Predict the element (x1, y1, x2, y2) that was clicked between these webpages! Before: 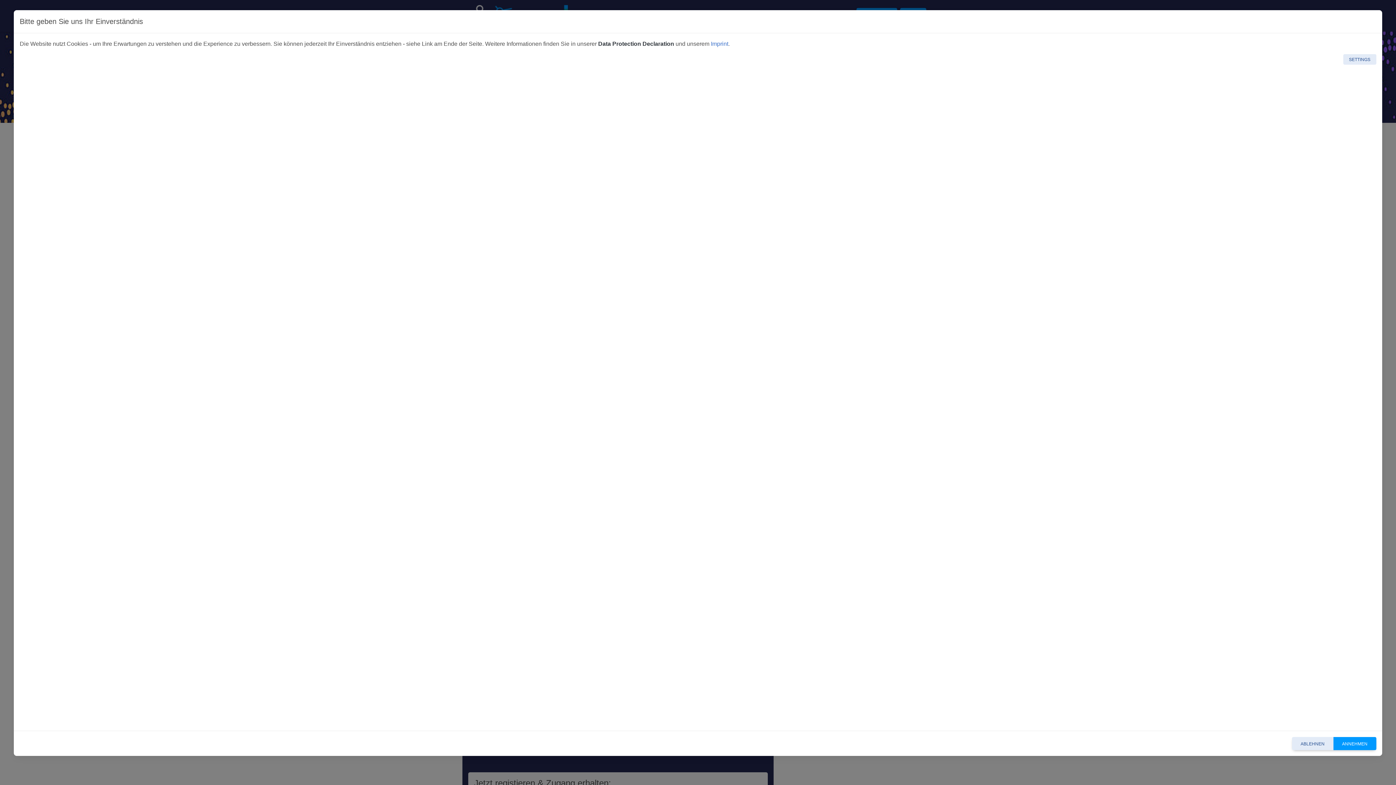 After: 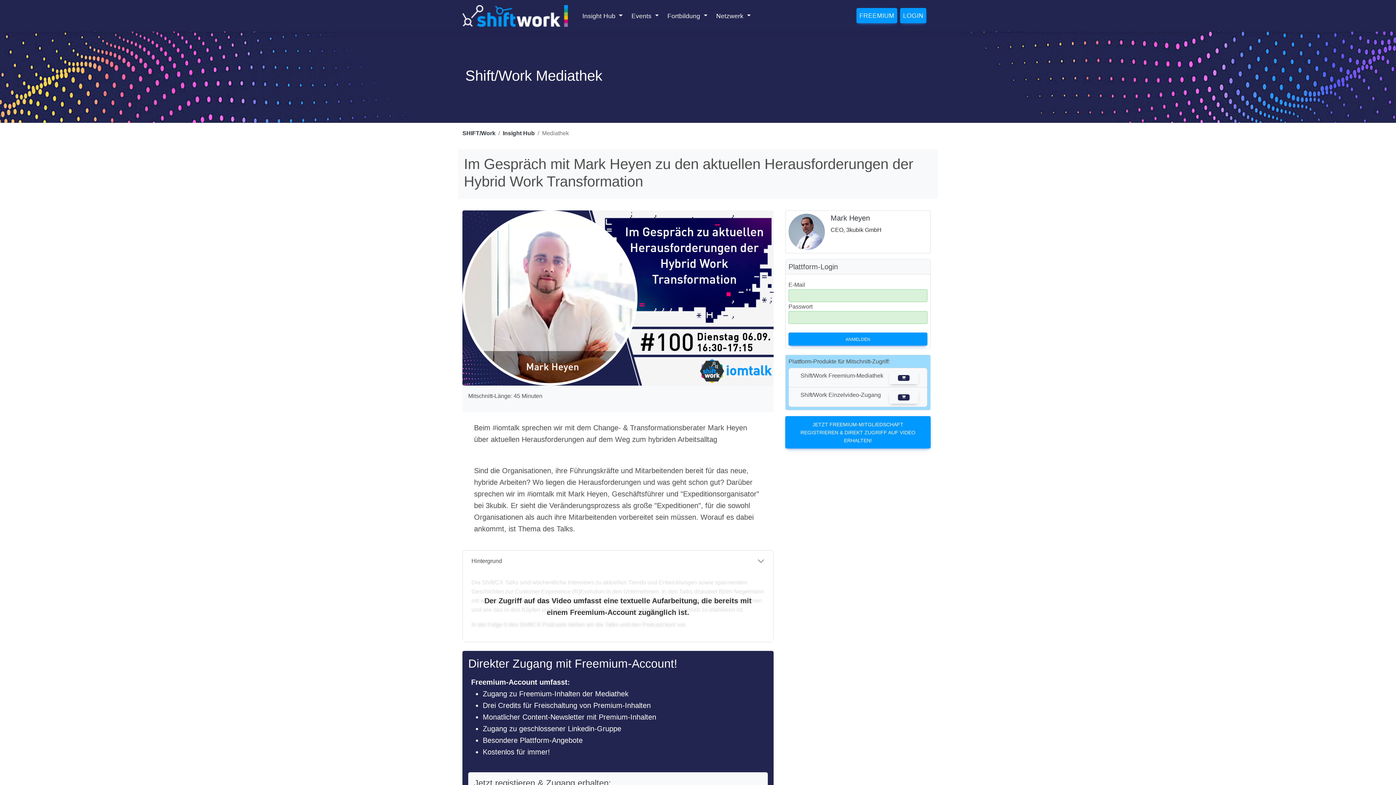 Action: label: ANNEHMEN bbox: (1333, 719, 1376, 732)